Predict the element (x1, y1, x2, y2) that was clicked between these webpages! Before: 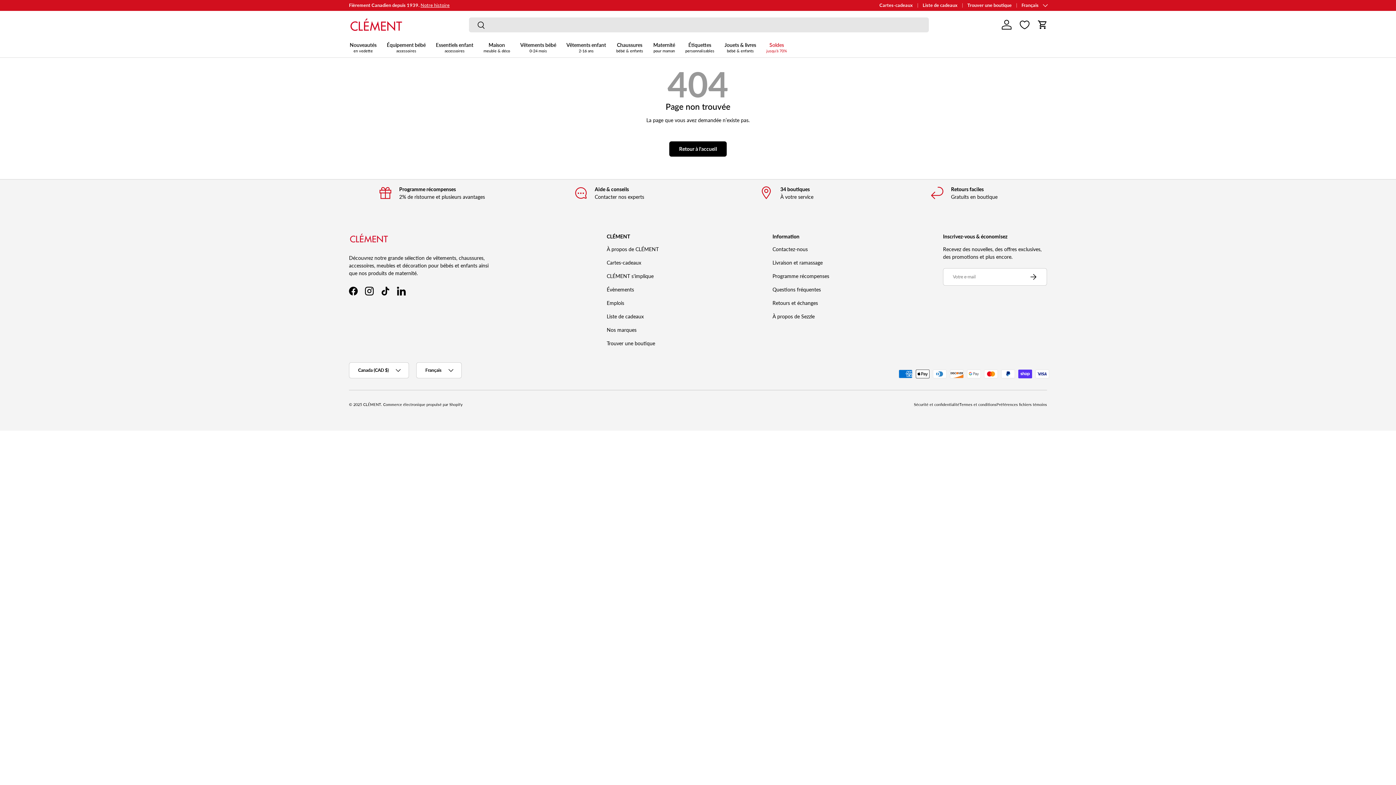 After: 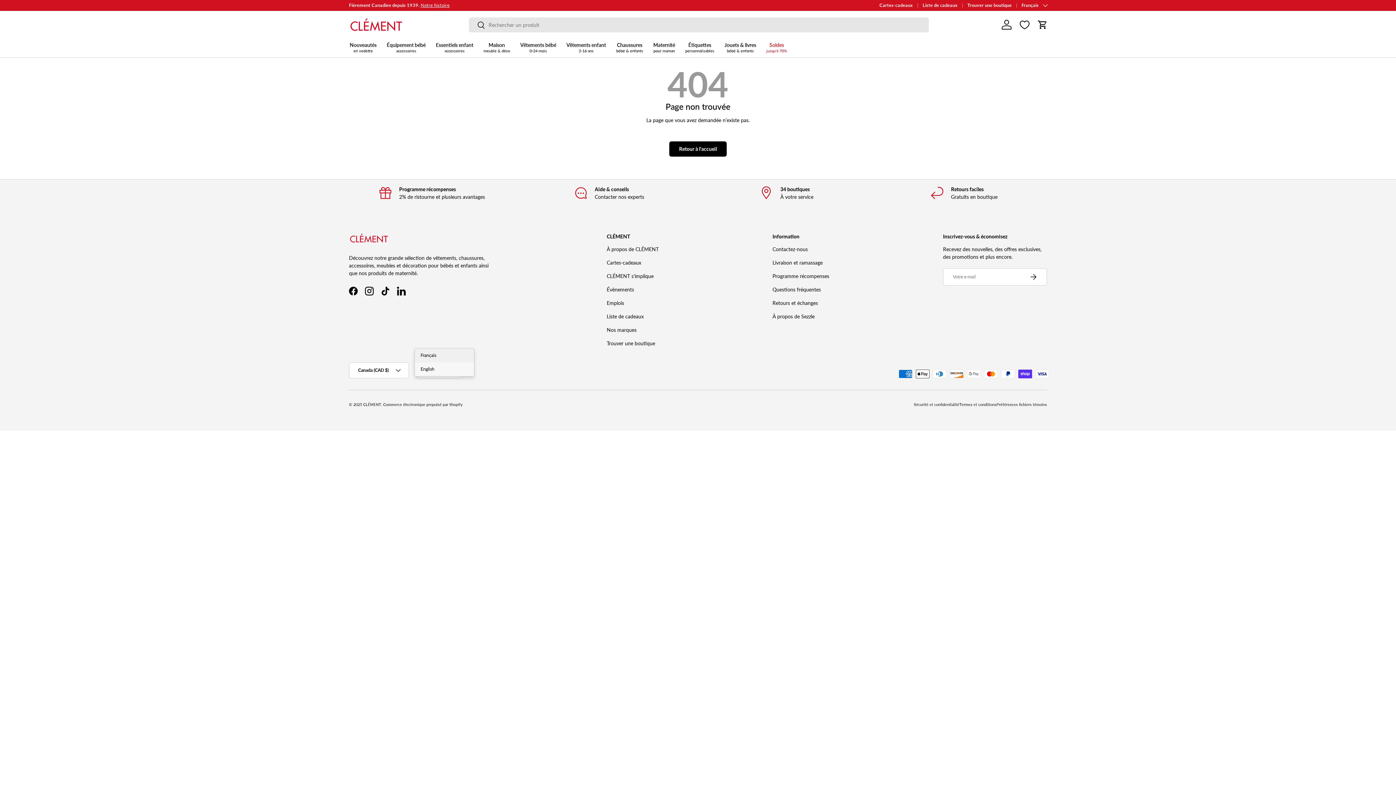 Action: bbox: (416, 362, 461, 378) label: Français